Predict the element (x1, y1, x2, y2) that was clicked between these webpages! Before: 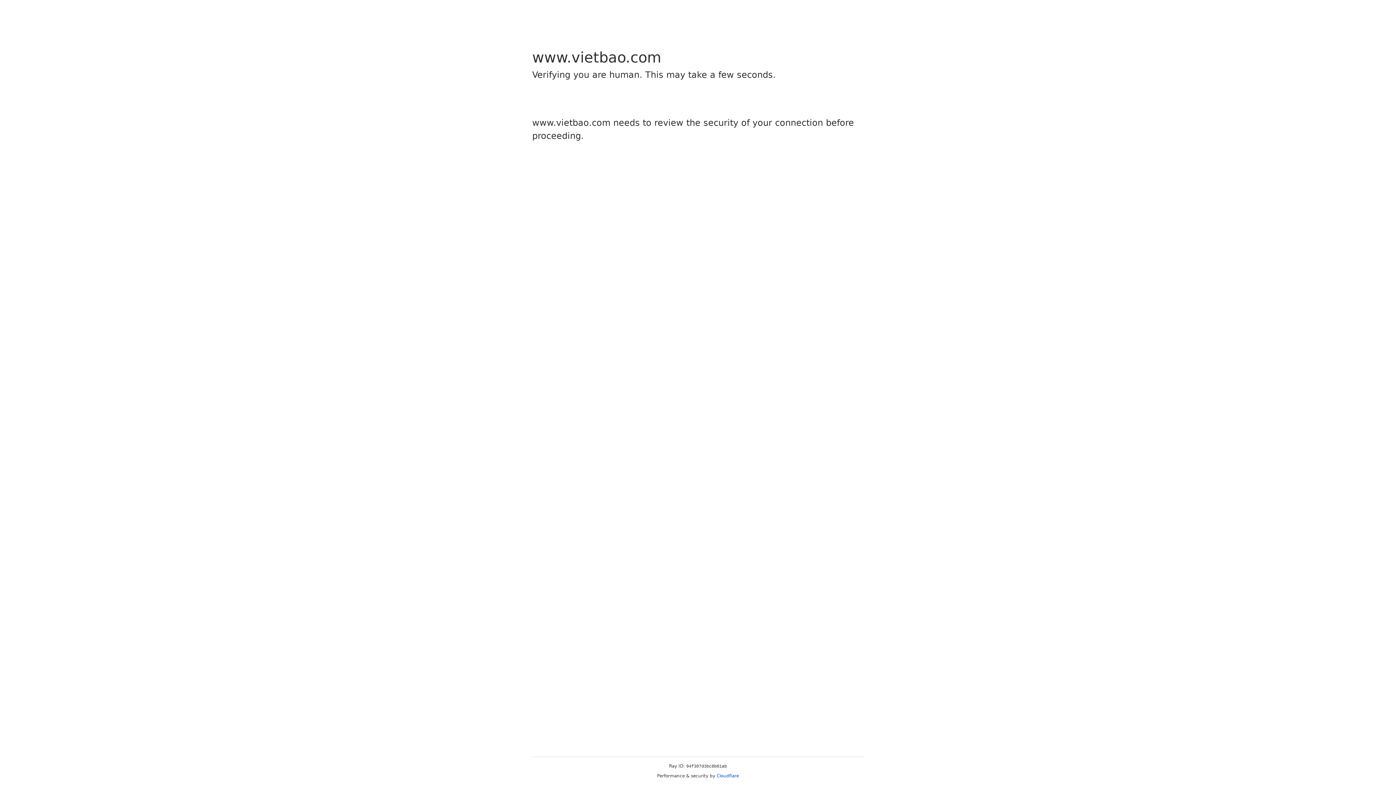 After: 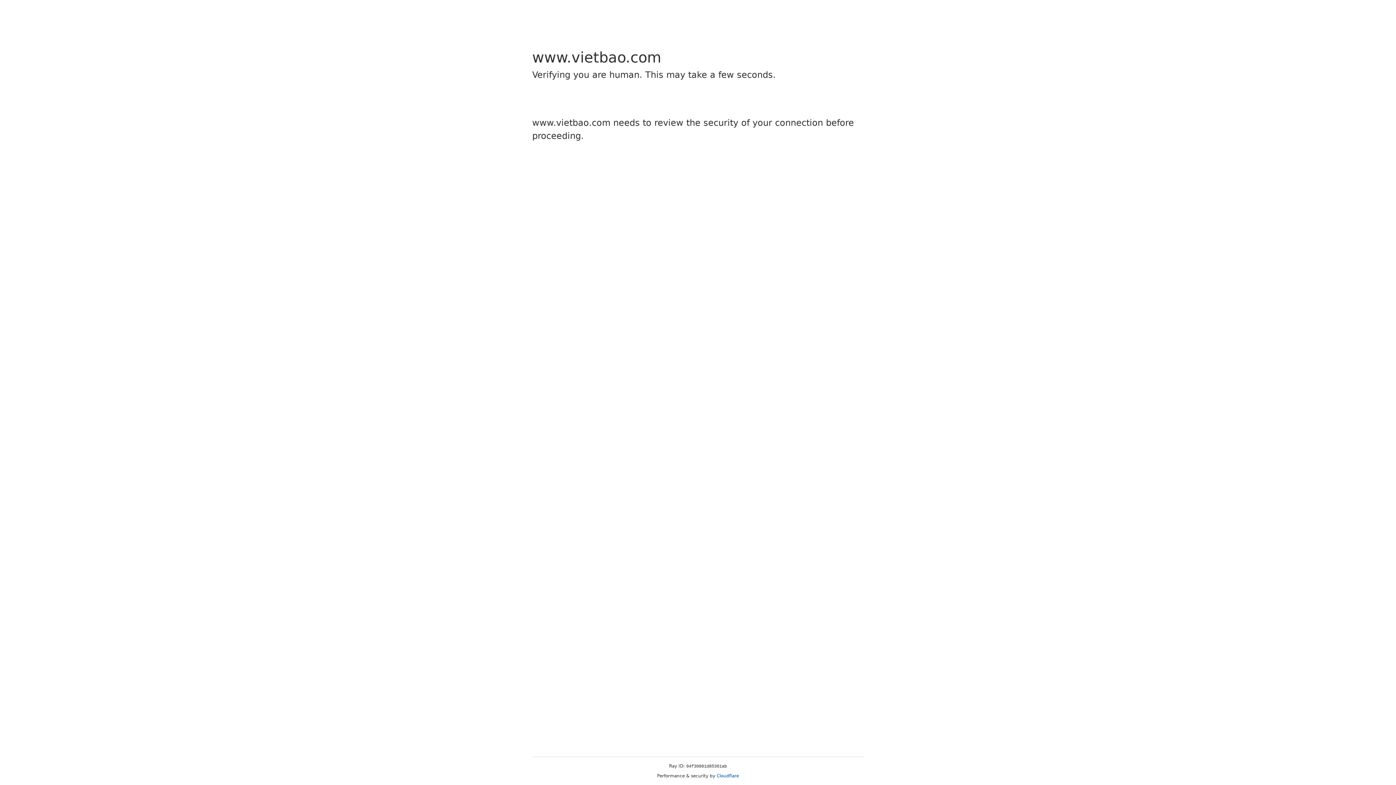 Action: bbox: (716, 773, 739, 778) label: Cloudflare